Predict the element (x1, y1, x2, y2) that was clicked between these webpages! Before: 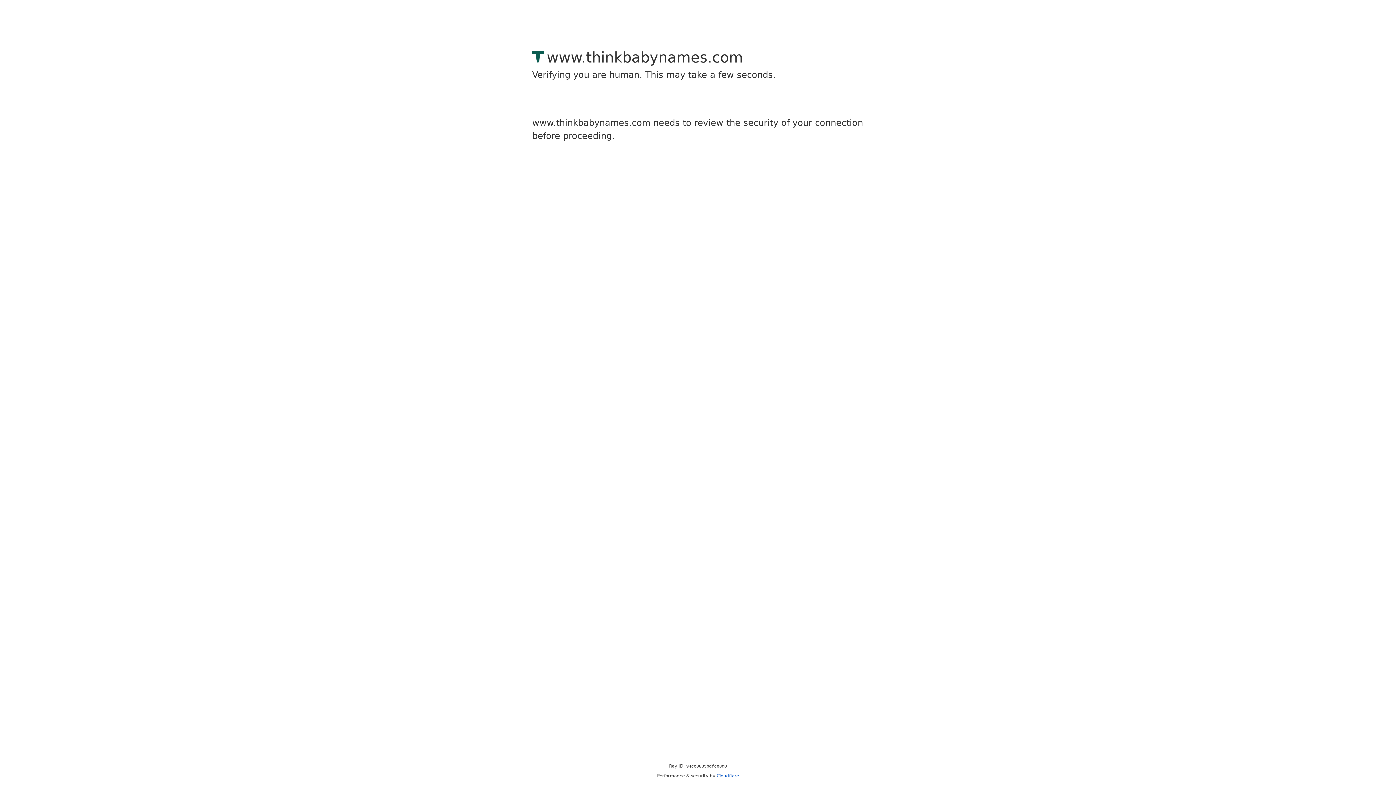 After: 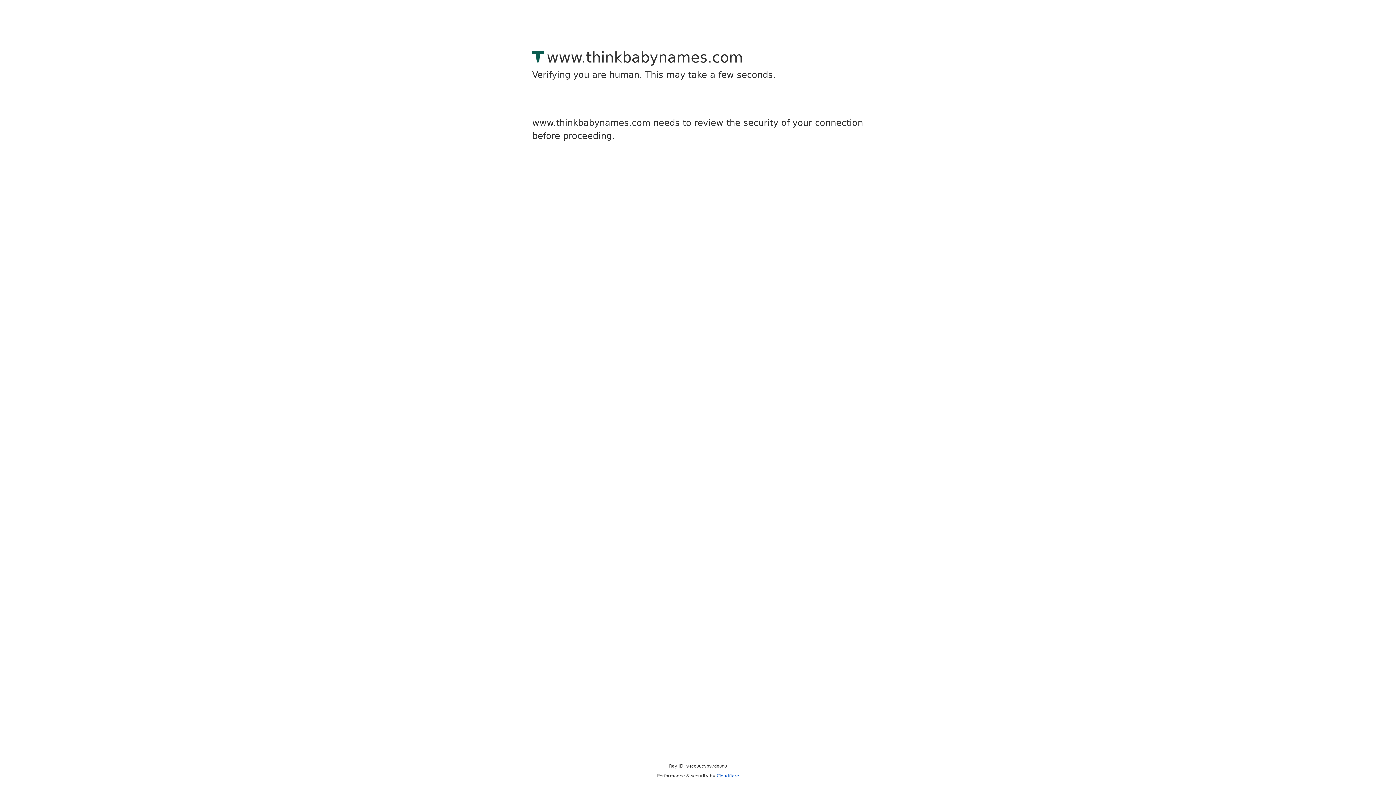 Action: bbox: (716, 773, 739, 778) label: Cloudflare